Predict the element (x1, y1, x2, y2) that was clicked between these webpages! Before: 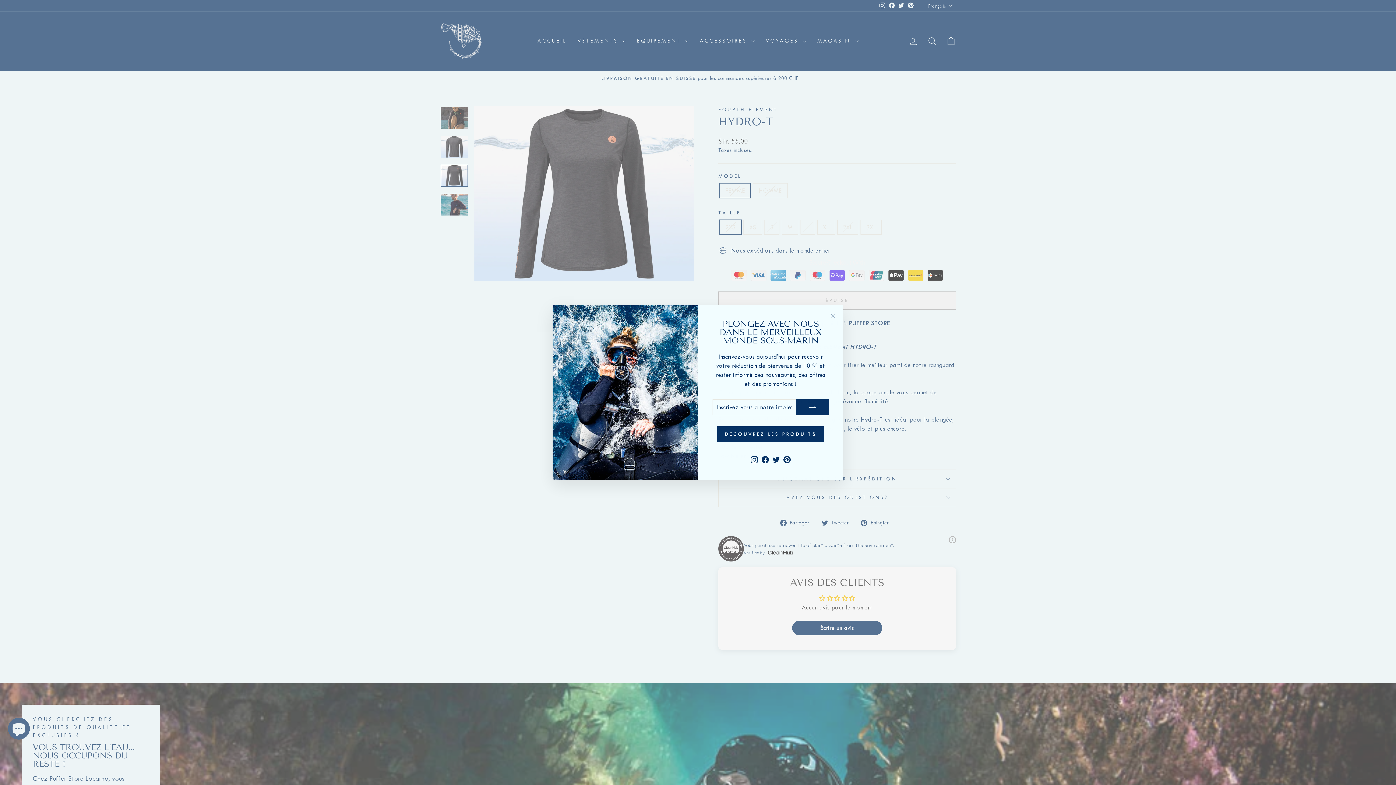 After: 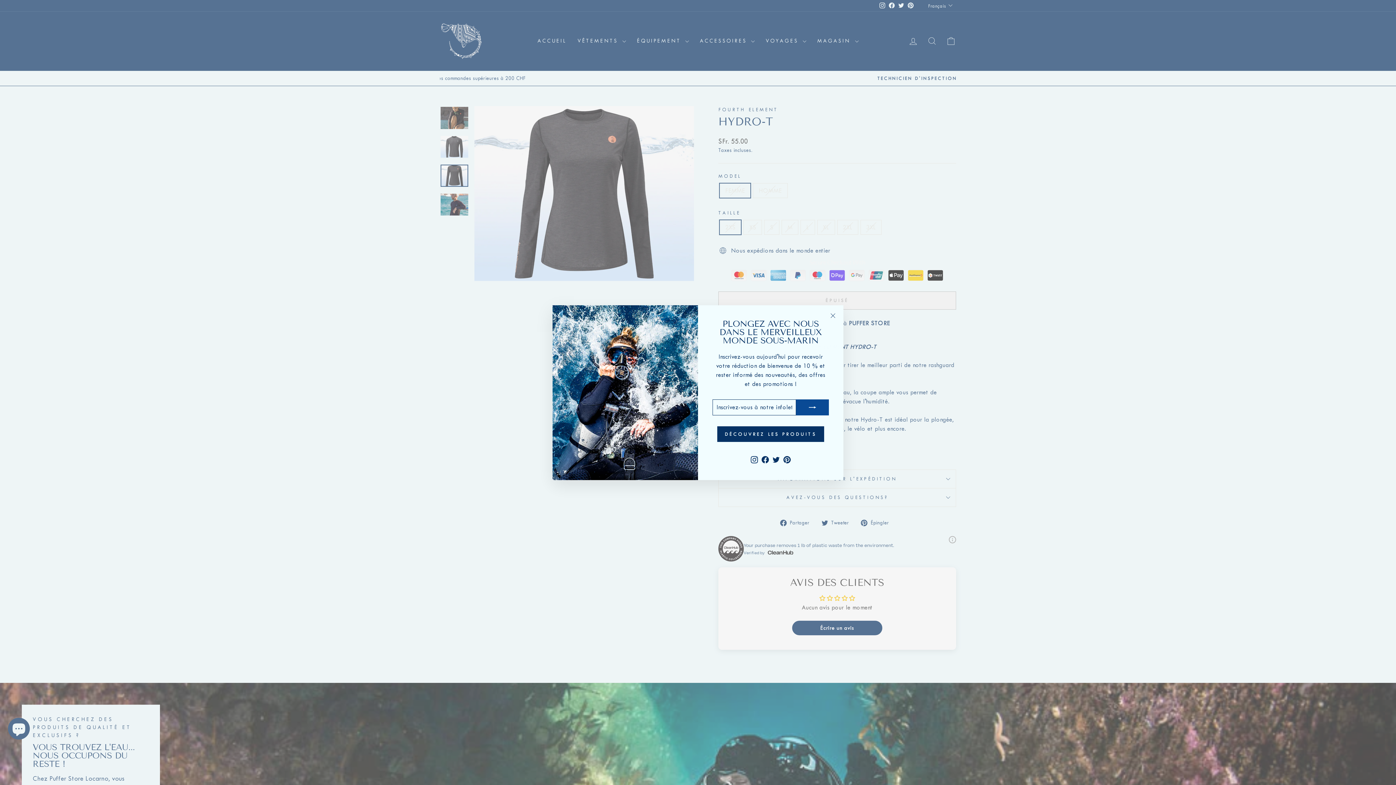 Action: bbox: (796, 399, 829, 415)